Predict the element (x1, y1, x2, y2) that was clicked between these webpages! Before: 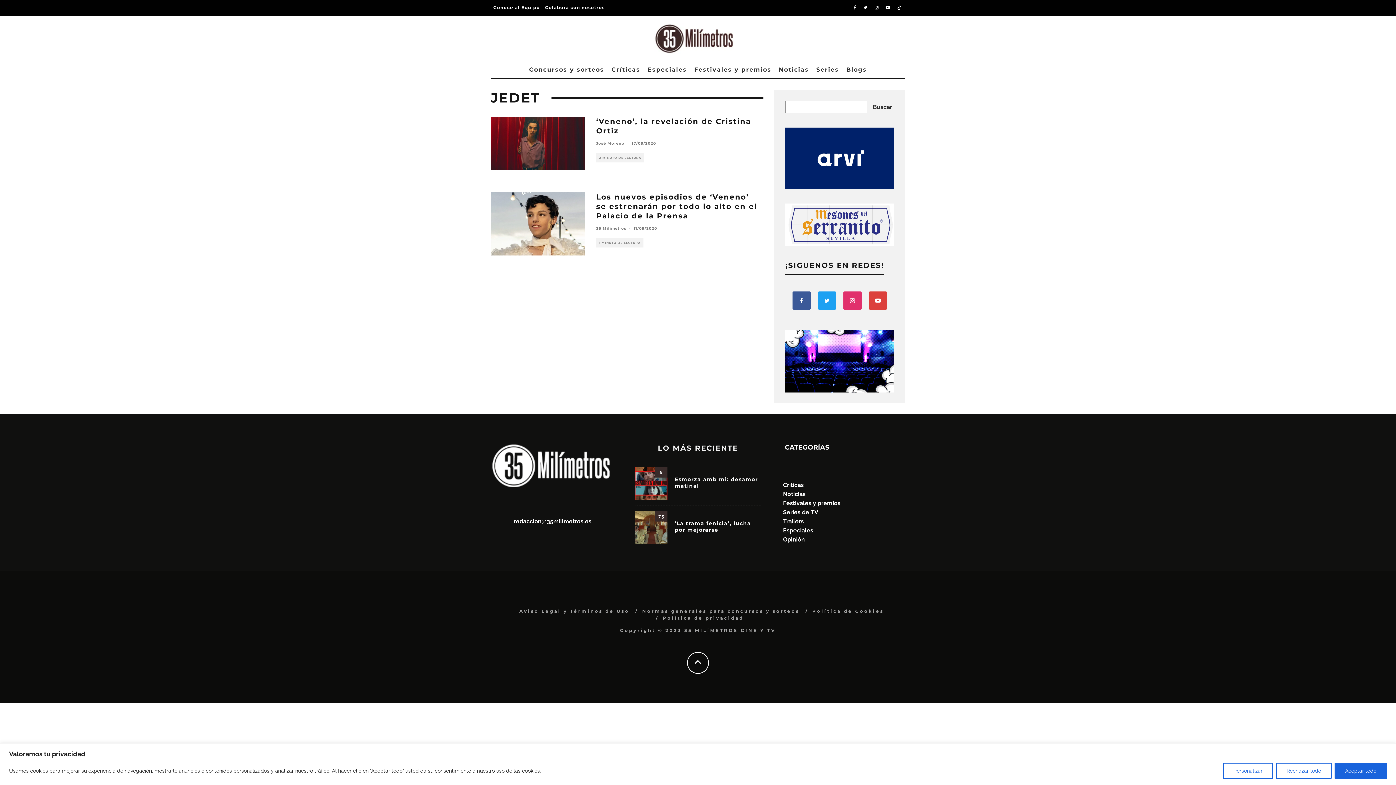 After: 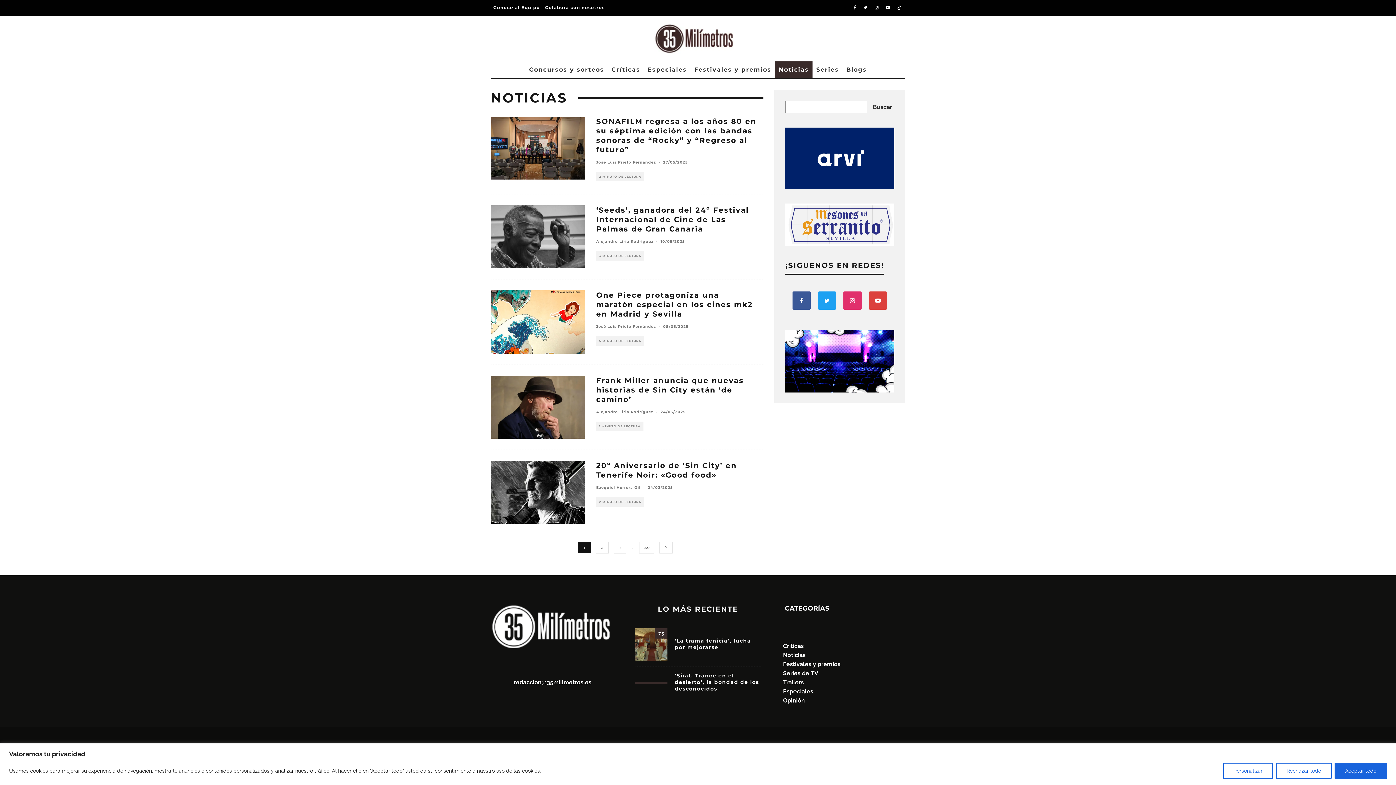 Action: label: Noticias bbox: (775, 61, 812, 78)